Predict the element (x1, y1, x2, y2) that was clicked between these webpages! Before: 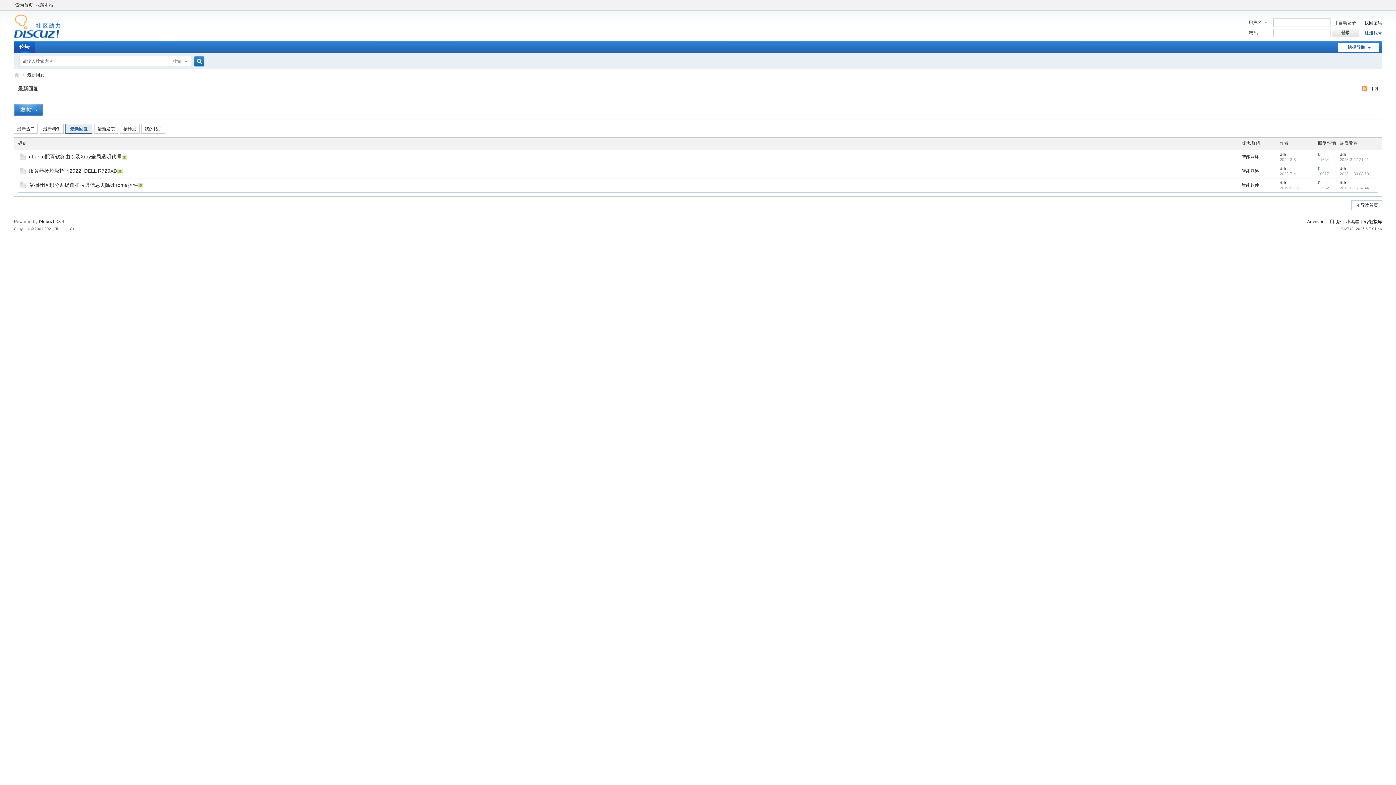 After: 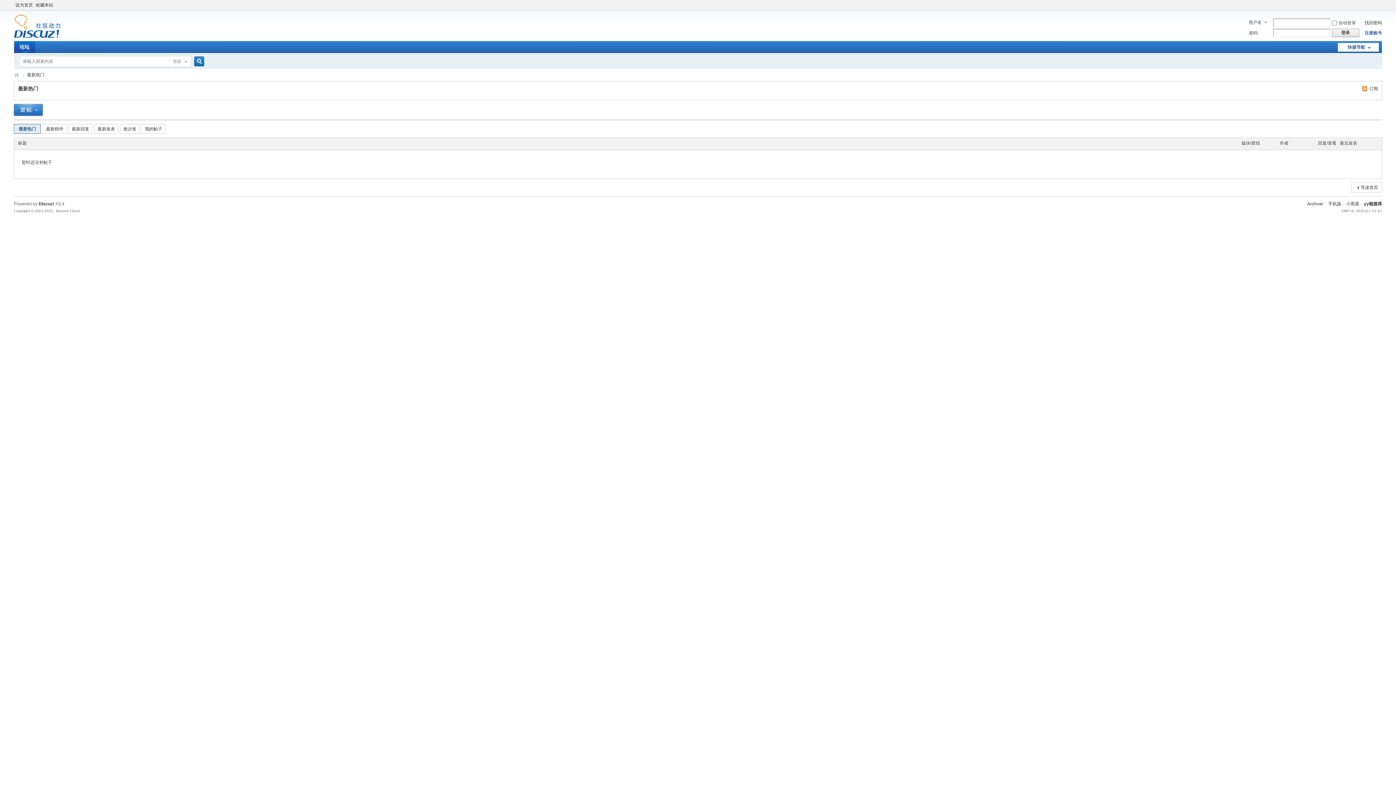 Action: bbox: (1351, 200, 1382, 210) label: 导读首页